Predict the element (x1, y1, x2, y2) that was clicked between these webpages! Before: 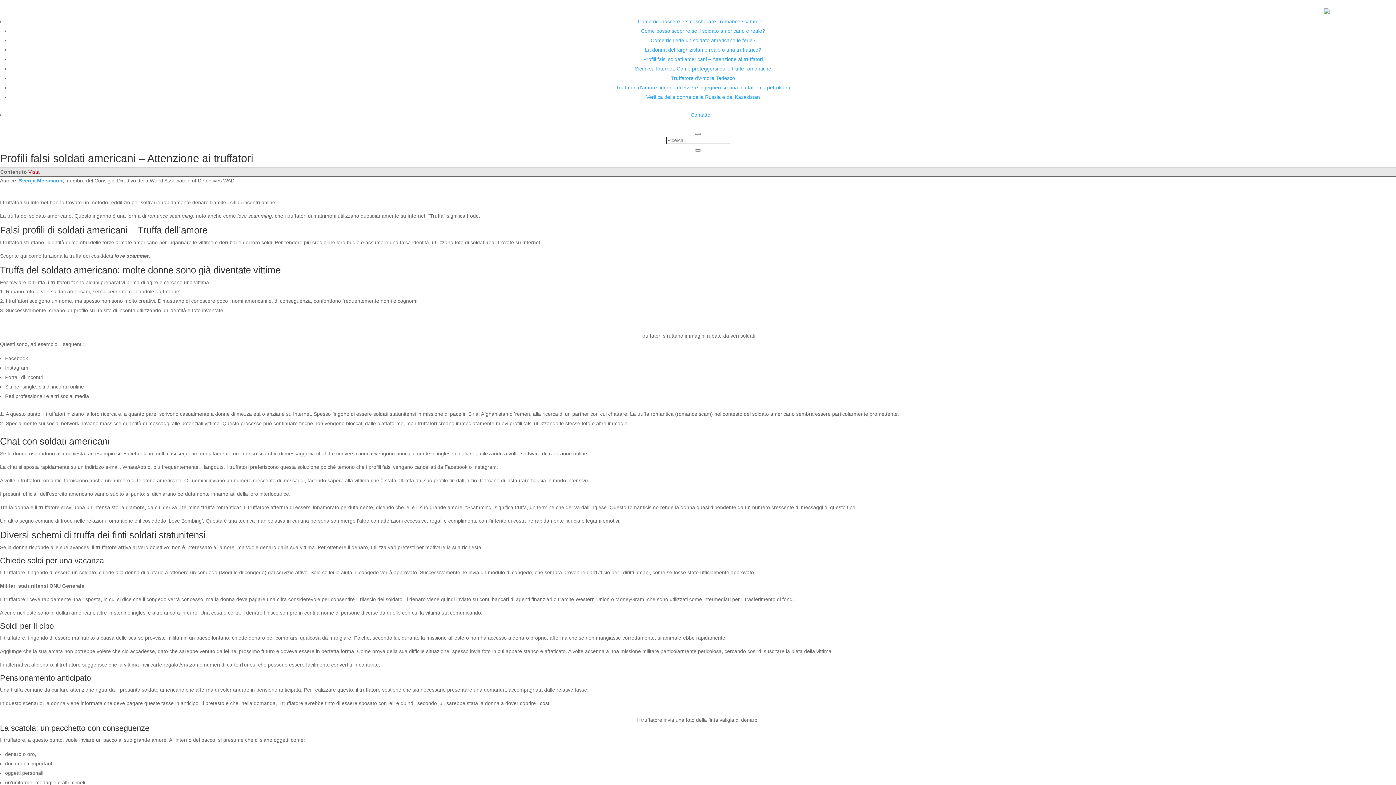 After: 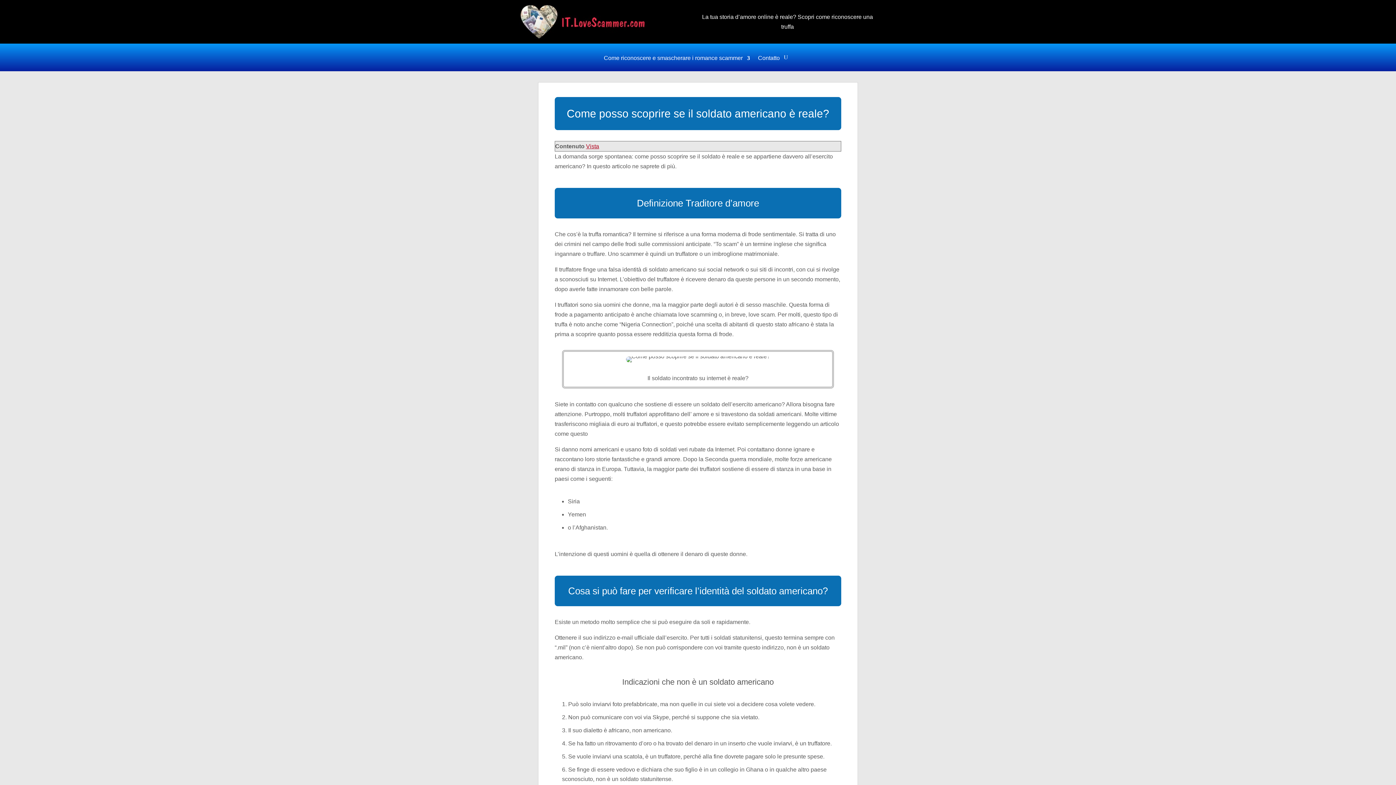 Action: label: Come posso scoprire se il soldato americano è reale? bbox: (641, 28, 765, 33)